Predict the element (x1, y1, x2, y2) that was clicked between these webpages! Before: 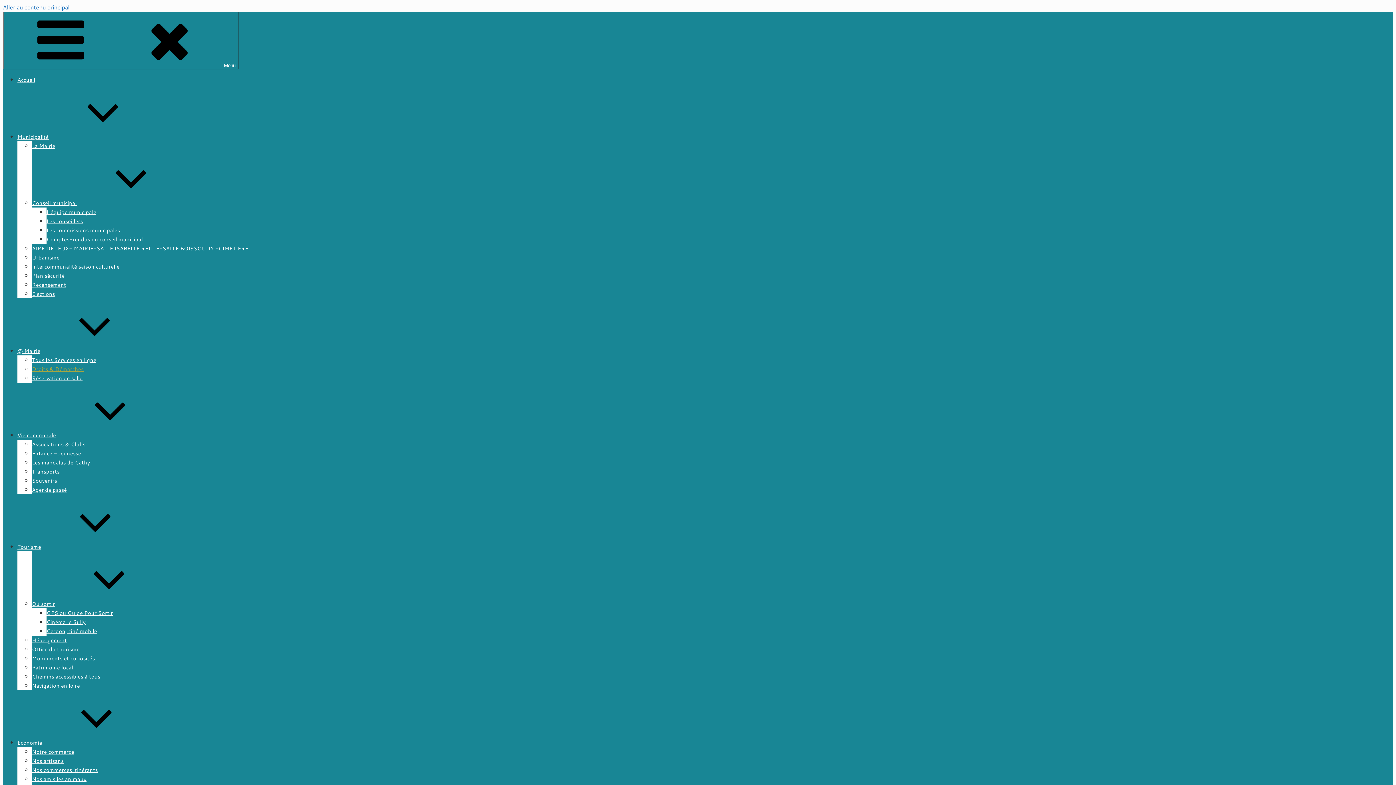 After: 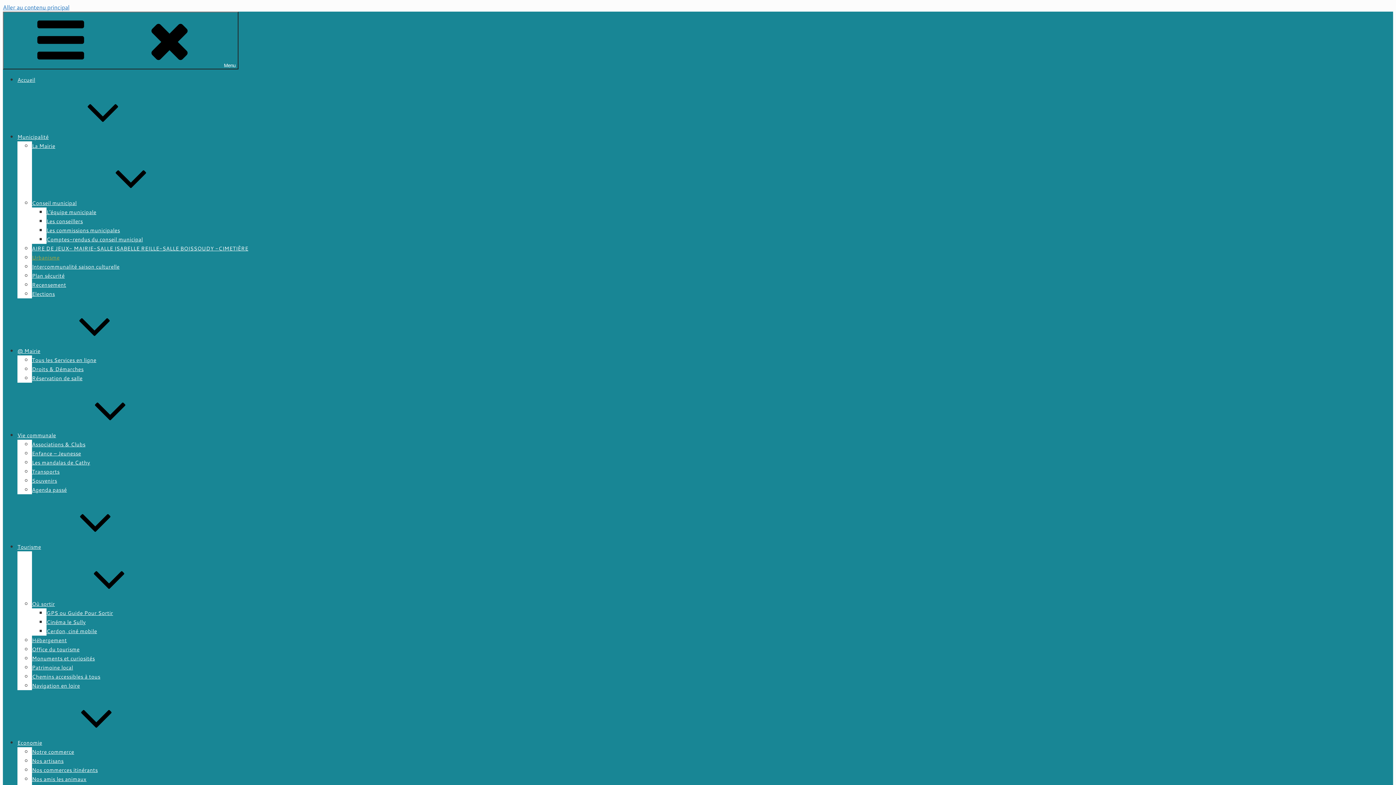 Action: bbox: (32, 253, 59, 261) label: Urbanisme